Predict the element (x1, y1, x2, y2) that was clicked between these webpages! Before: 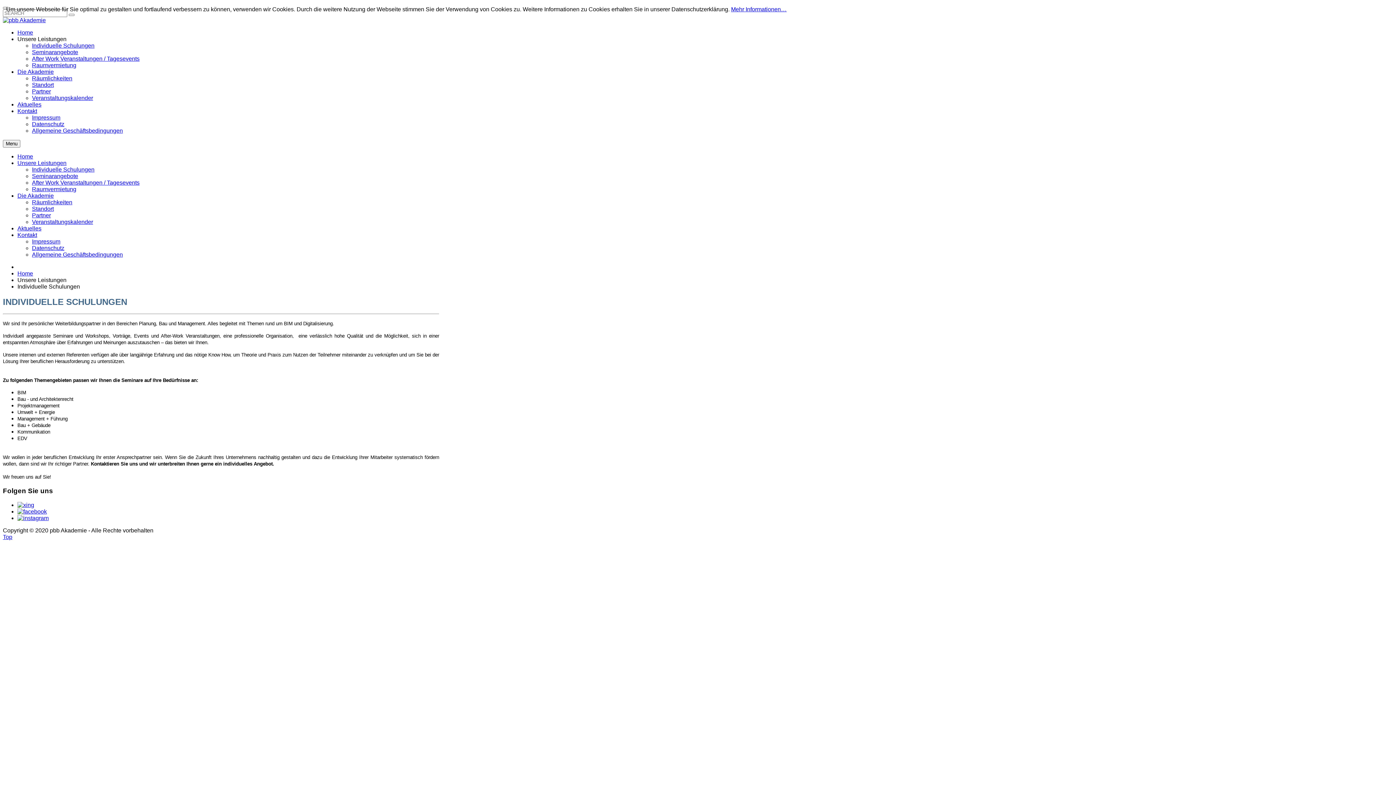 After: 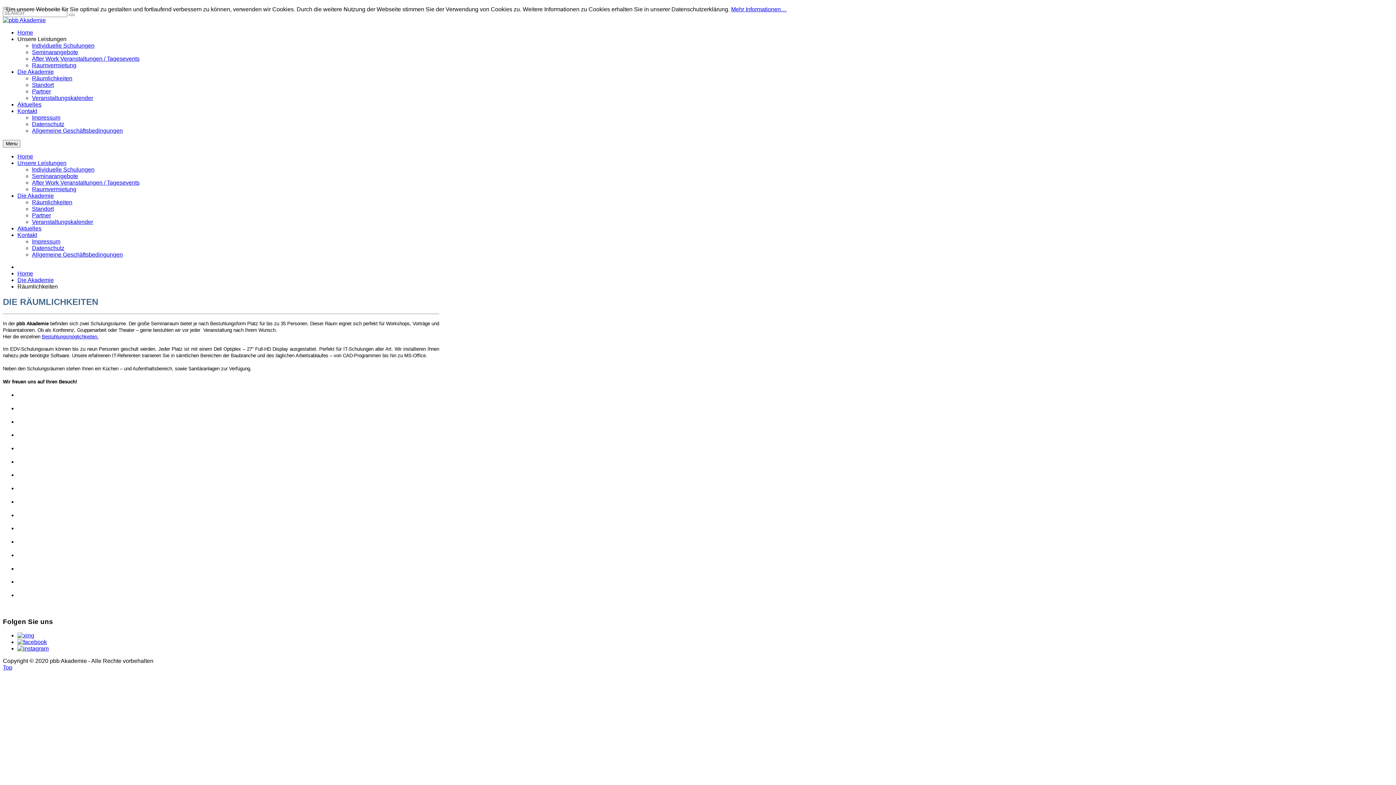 Action: label: Räumlichkeiten bbox: (32, 199, 72, 205)